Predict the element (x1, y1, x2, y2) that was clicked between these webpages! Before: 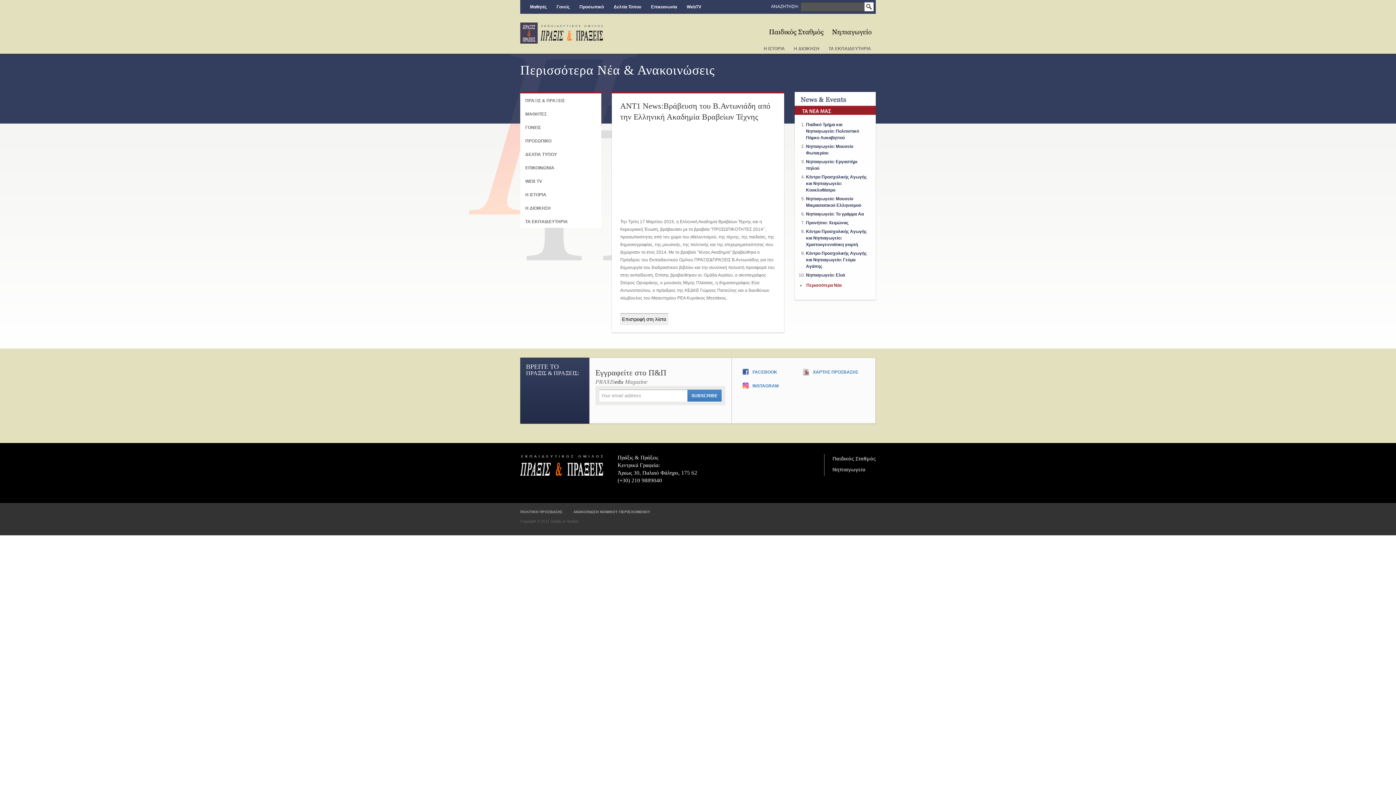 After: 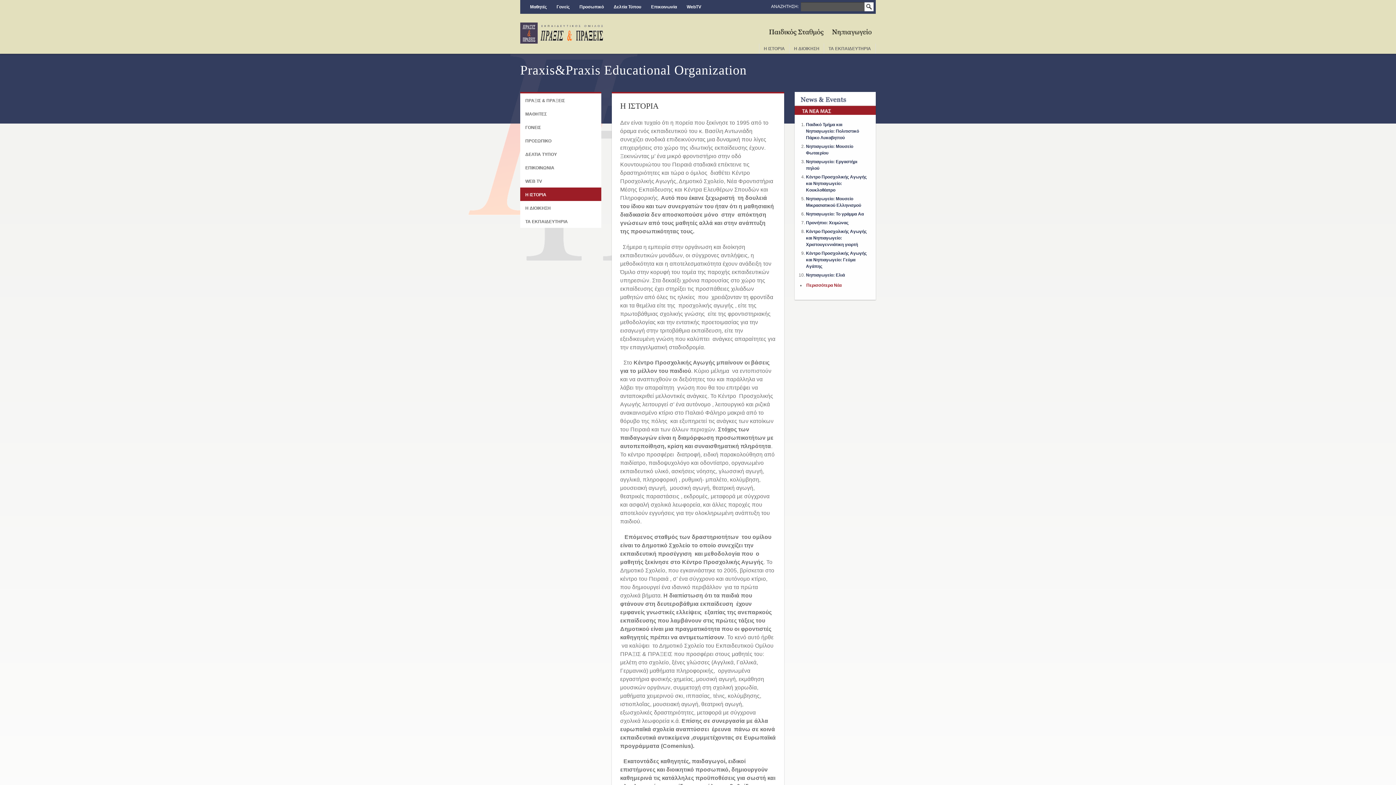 Action: label: Η ΙΣΤΟΡΙΑ bbox: (520, 187, 601, 201)